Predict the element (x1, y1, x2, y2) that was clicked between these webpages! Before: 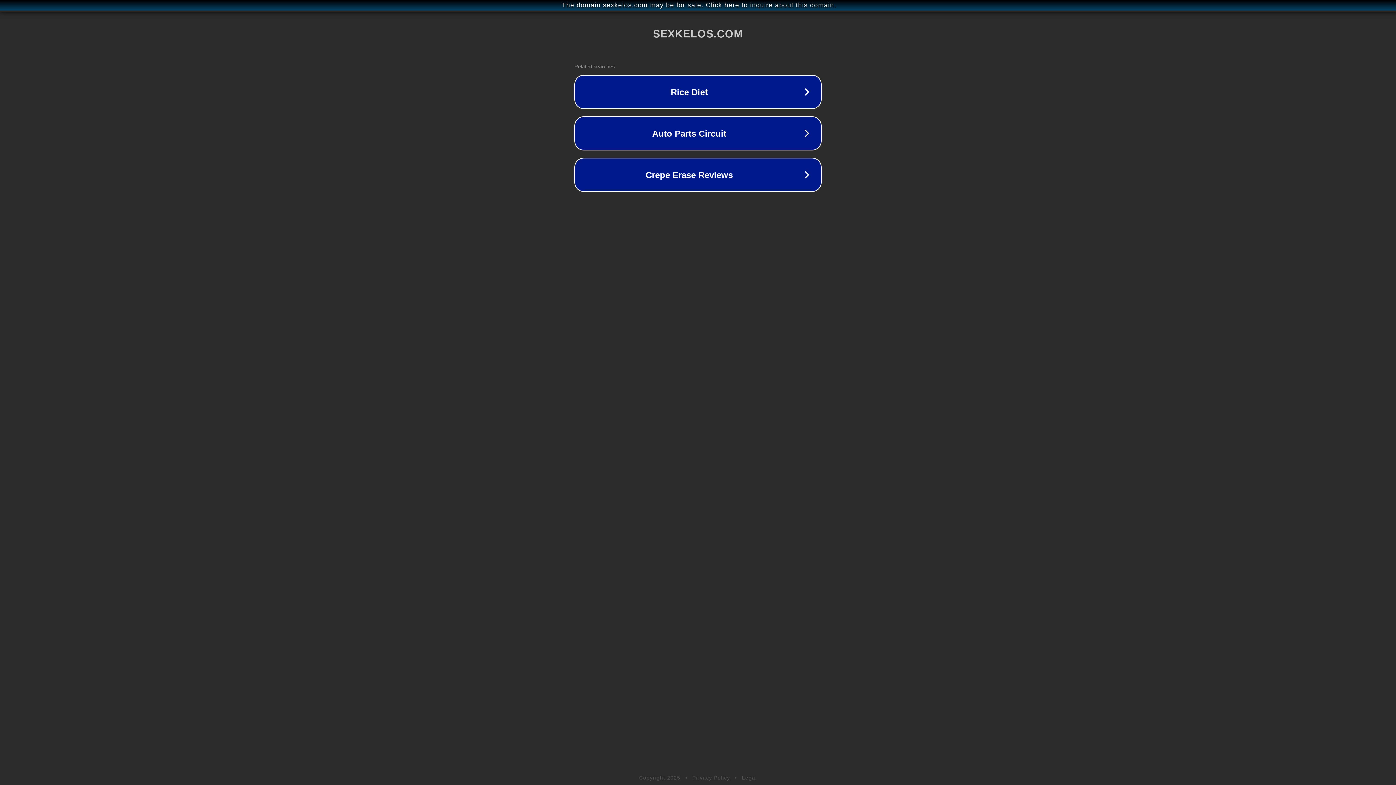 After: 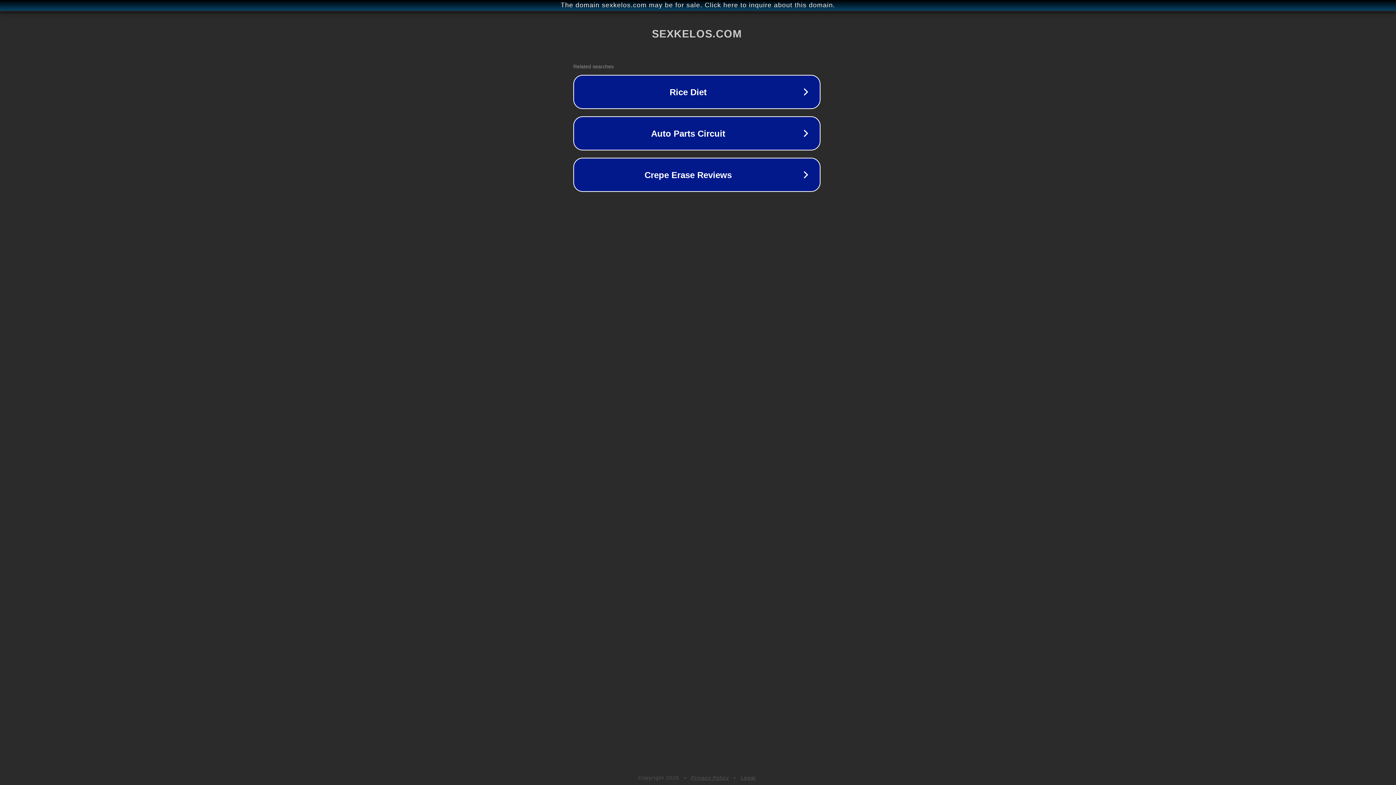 Action: label: The domain sexkelos.com may be for sale. Click here to inquire about this domain. bbox: (1, 1, 1397, 9)